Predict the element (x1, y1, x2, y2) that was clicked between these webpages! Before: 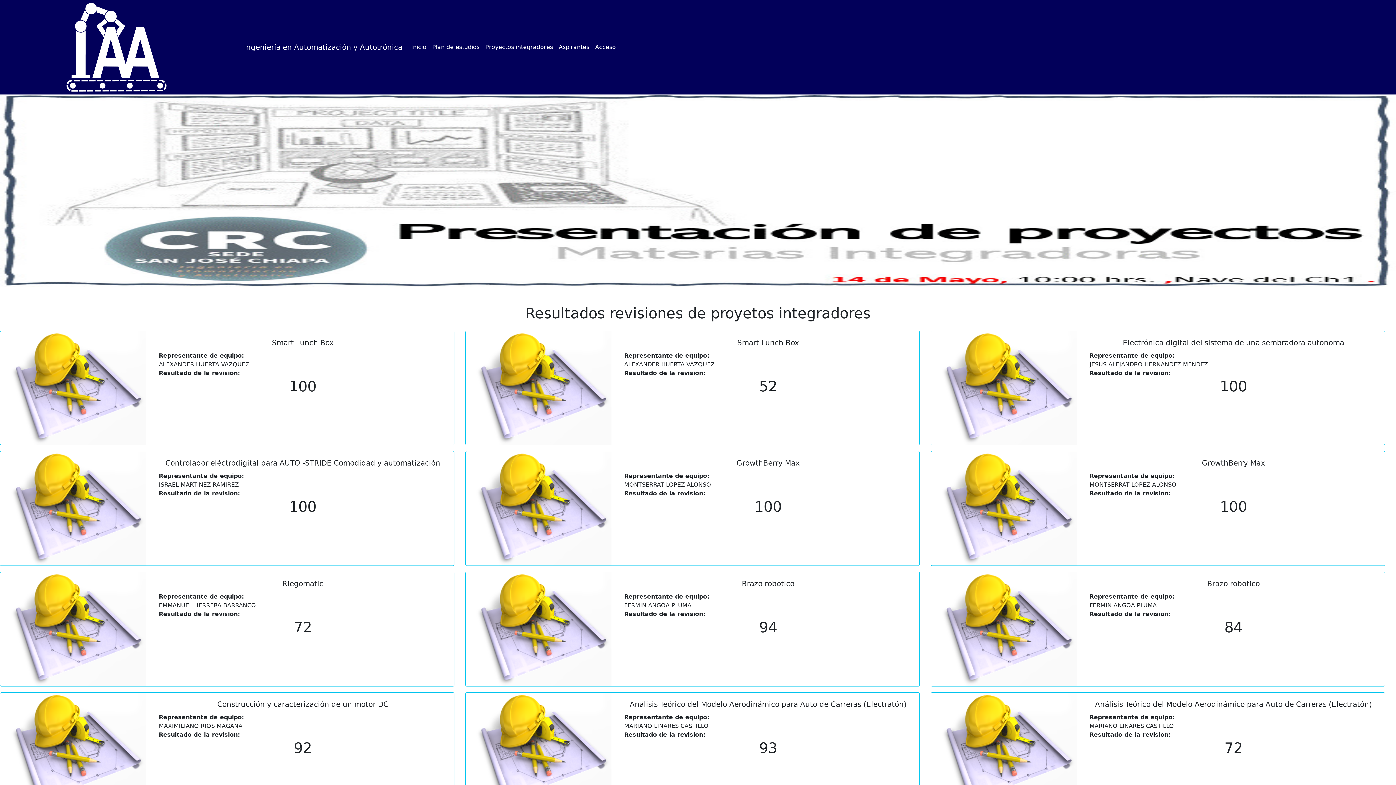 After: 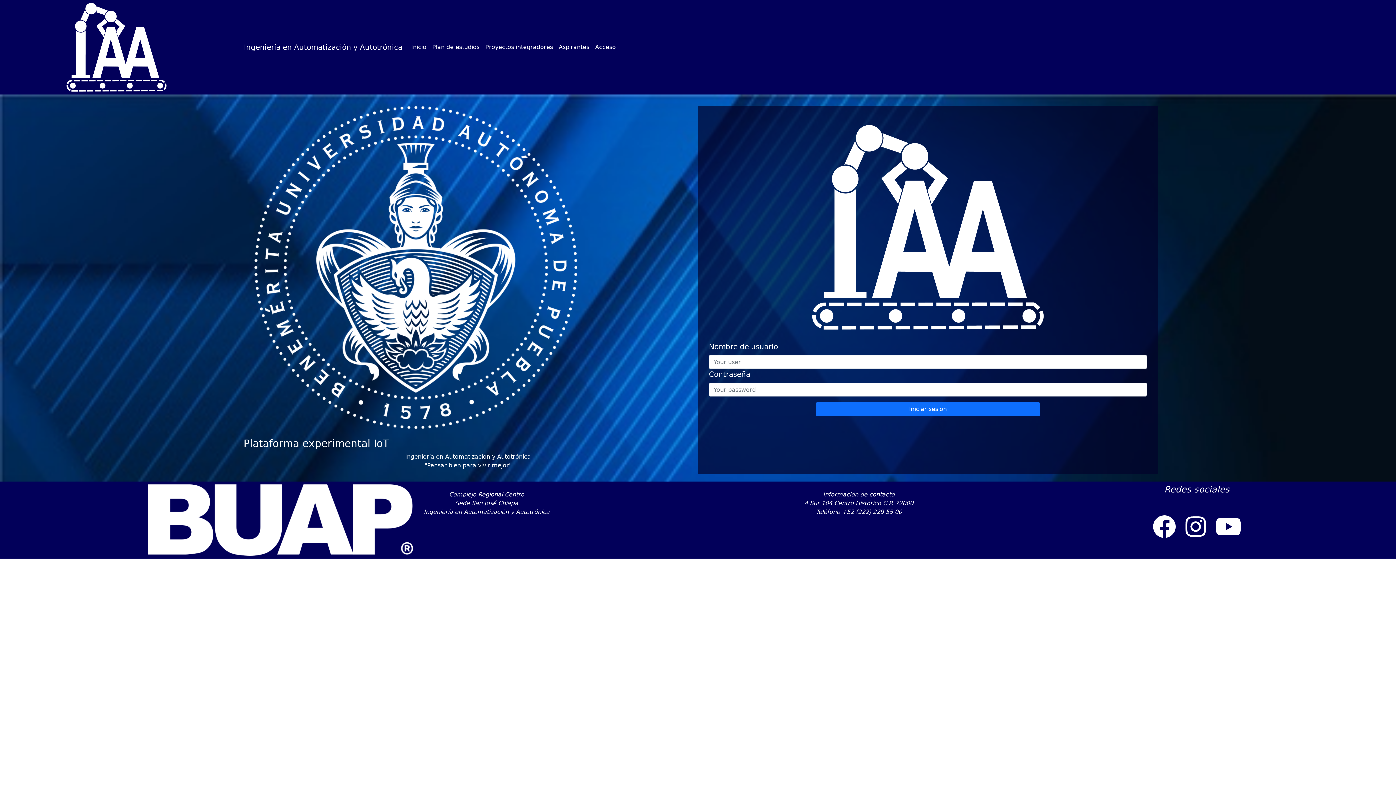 Action: bbox: (592, 39, 618, 54) label: Acceso